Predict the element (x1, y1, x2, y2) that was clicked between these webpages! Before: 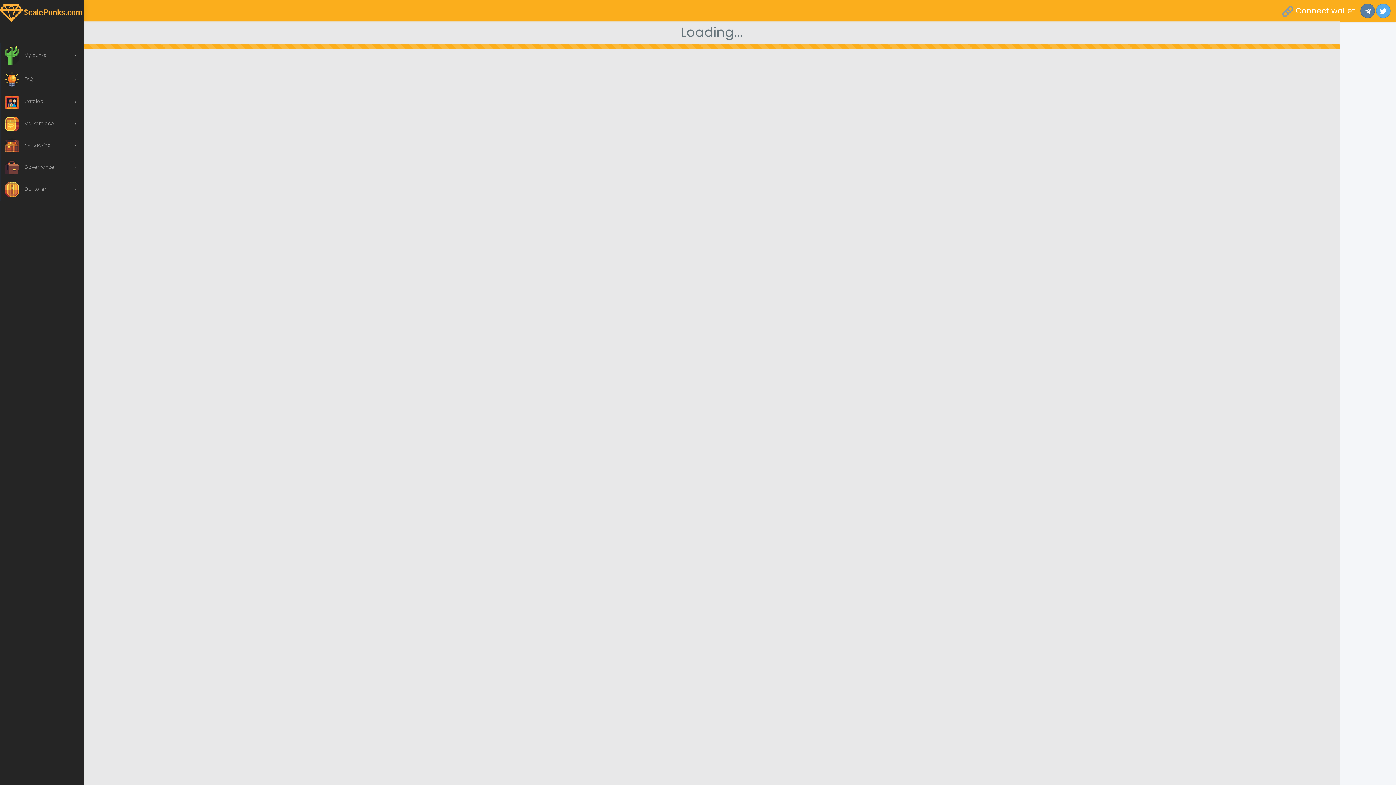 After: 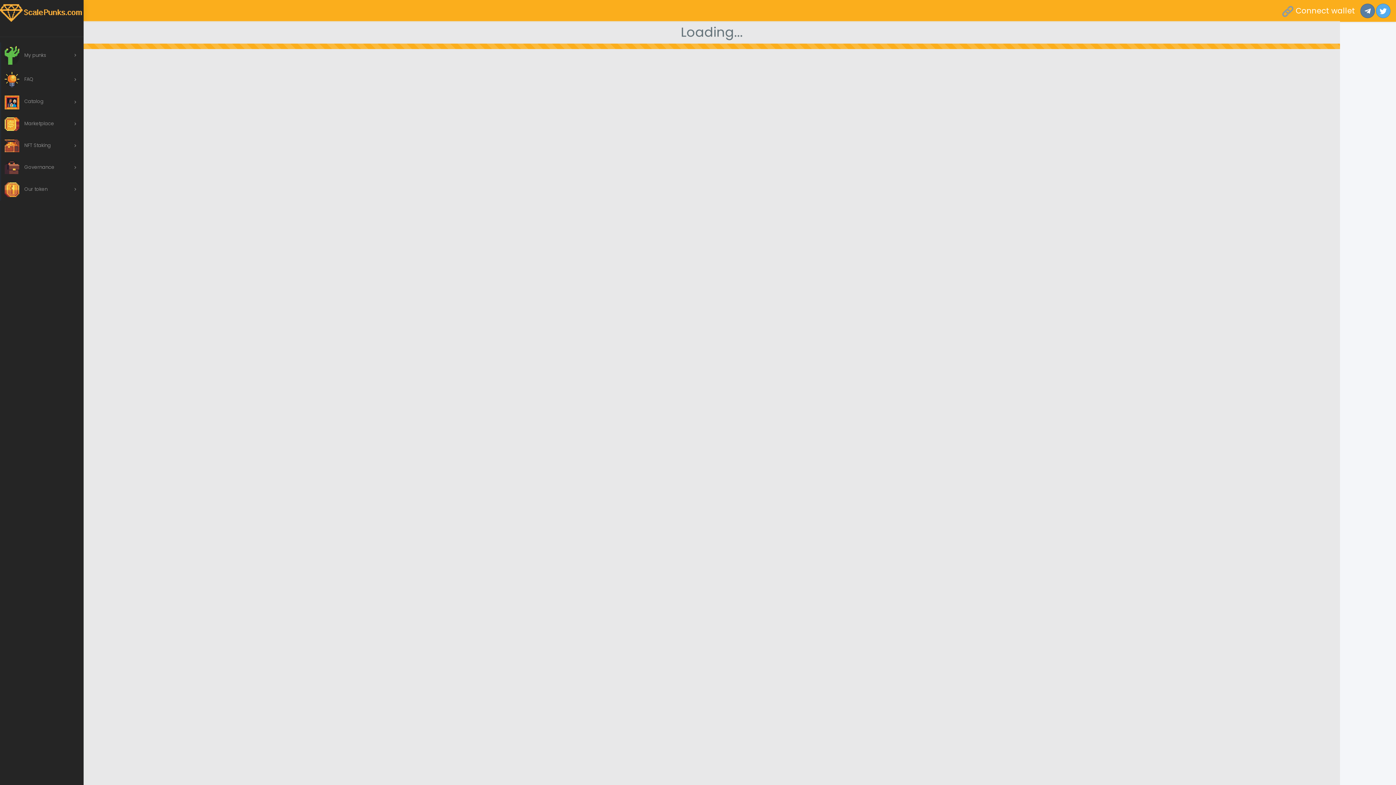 Action: label:  Our token bbox: (0, 178, 83, 200)